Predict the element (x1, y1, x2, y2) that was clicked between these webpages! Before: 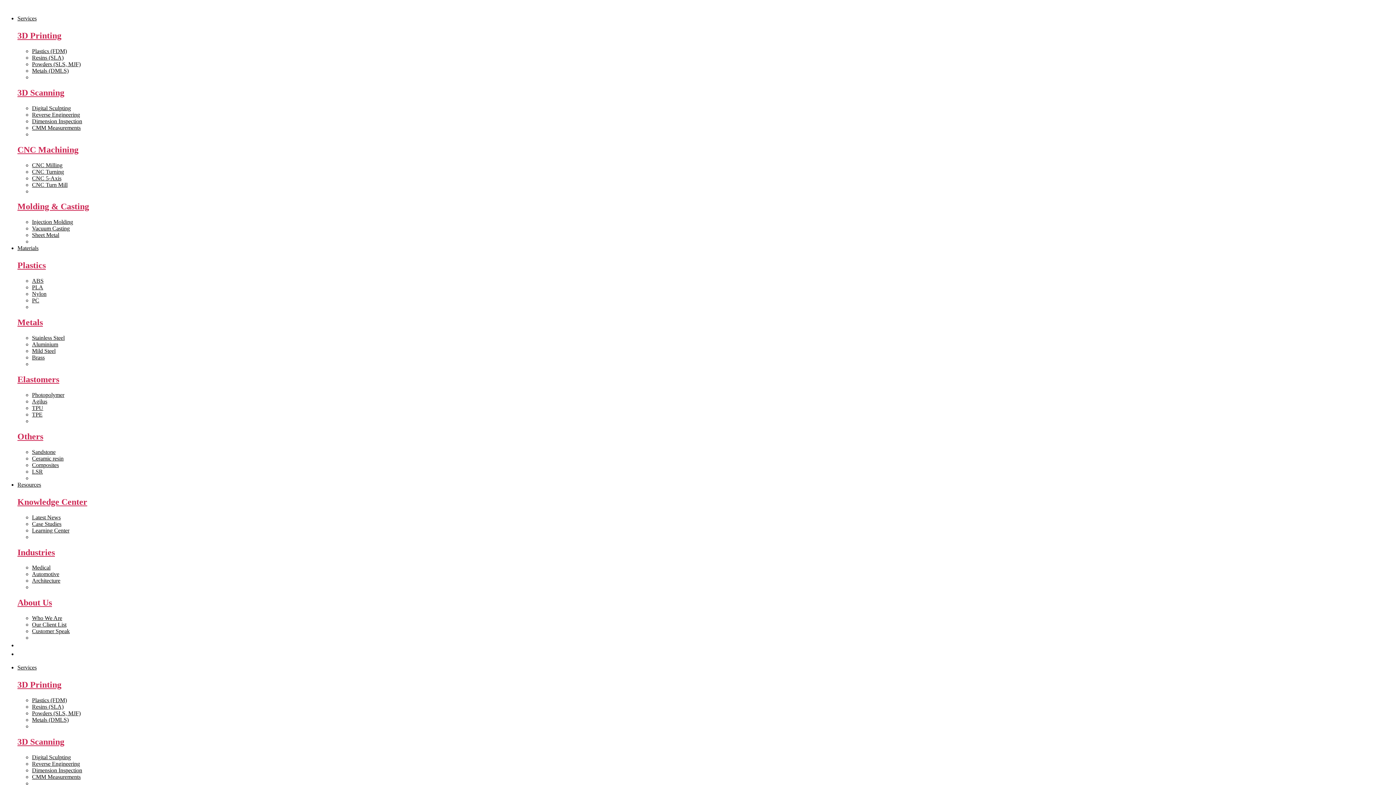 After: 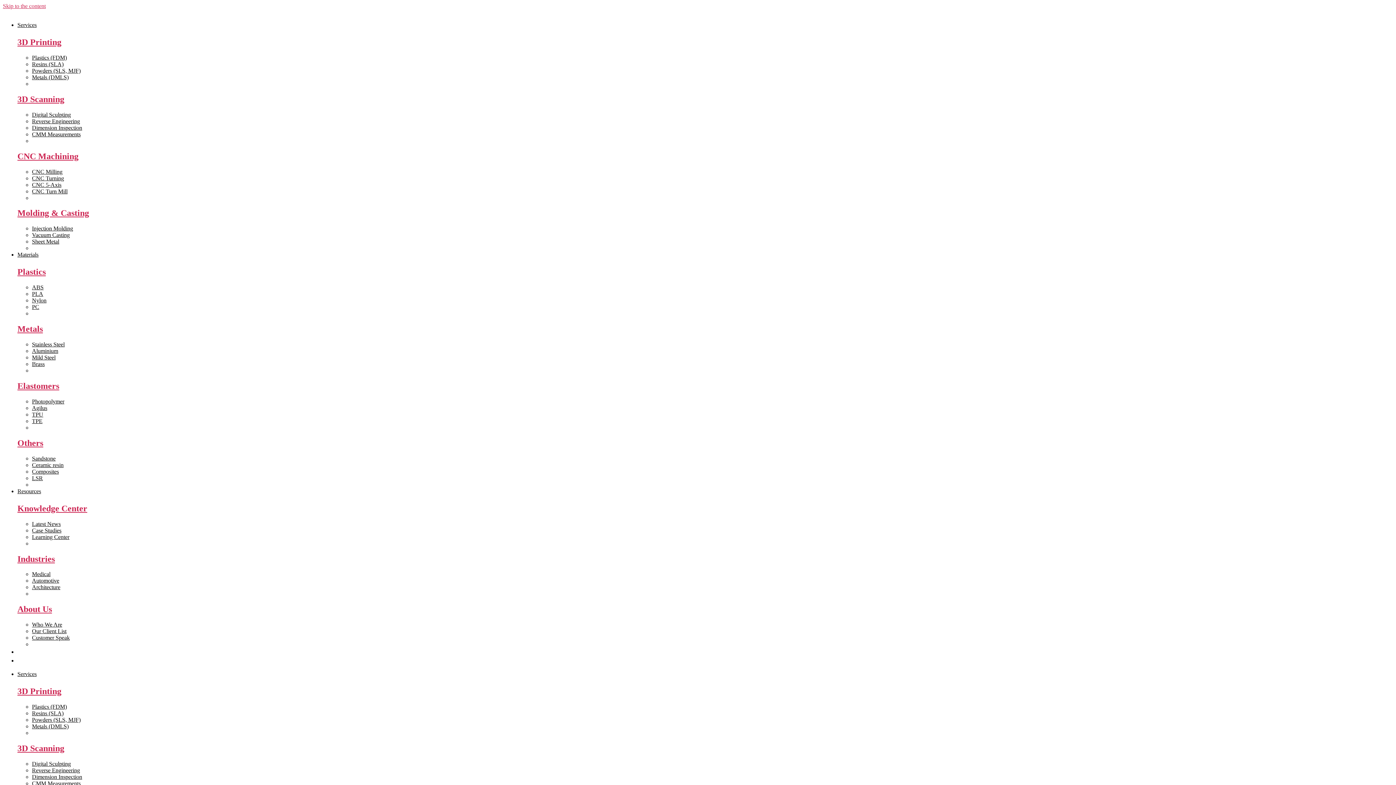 Action: label: Services bbox: (17, 664, 36, 670)